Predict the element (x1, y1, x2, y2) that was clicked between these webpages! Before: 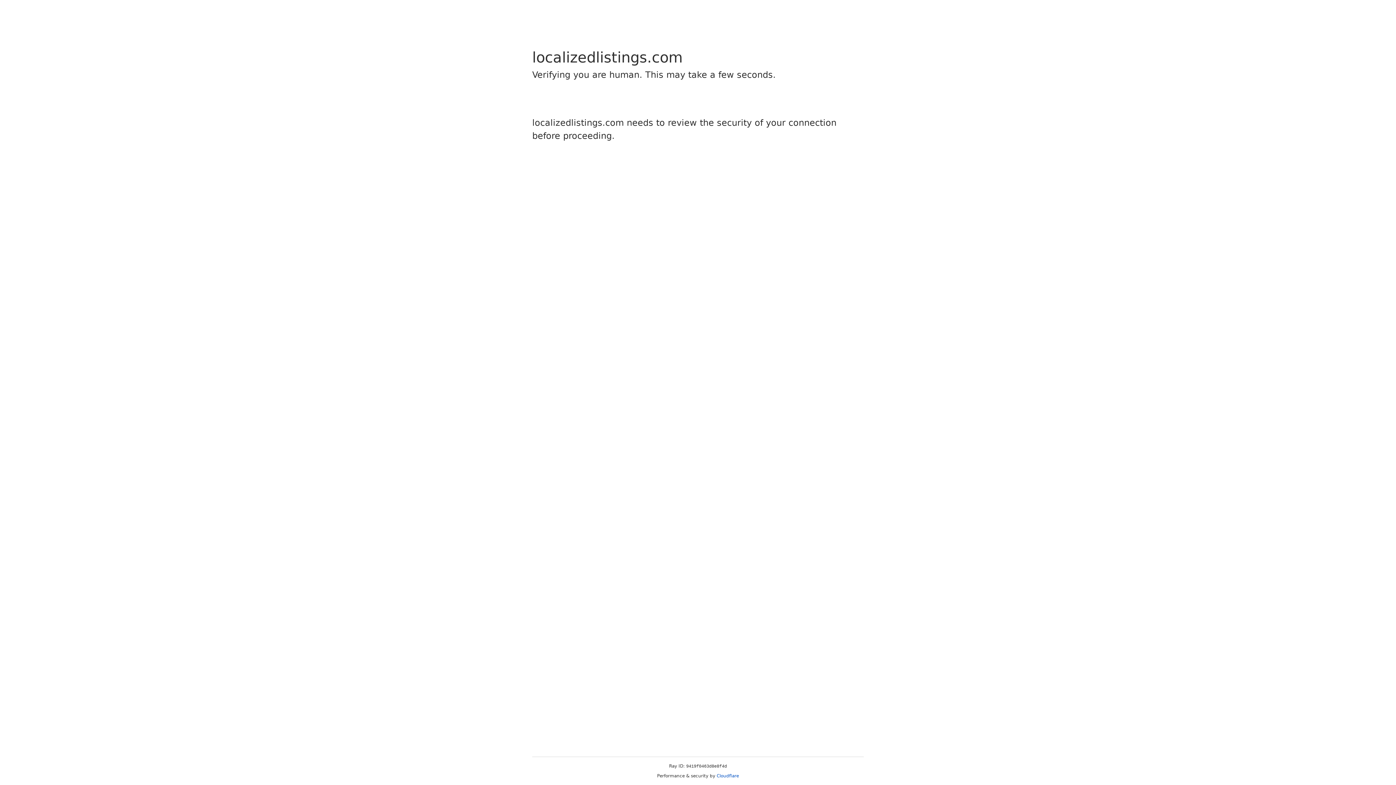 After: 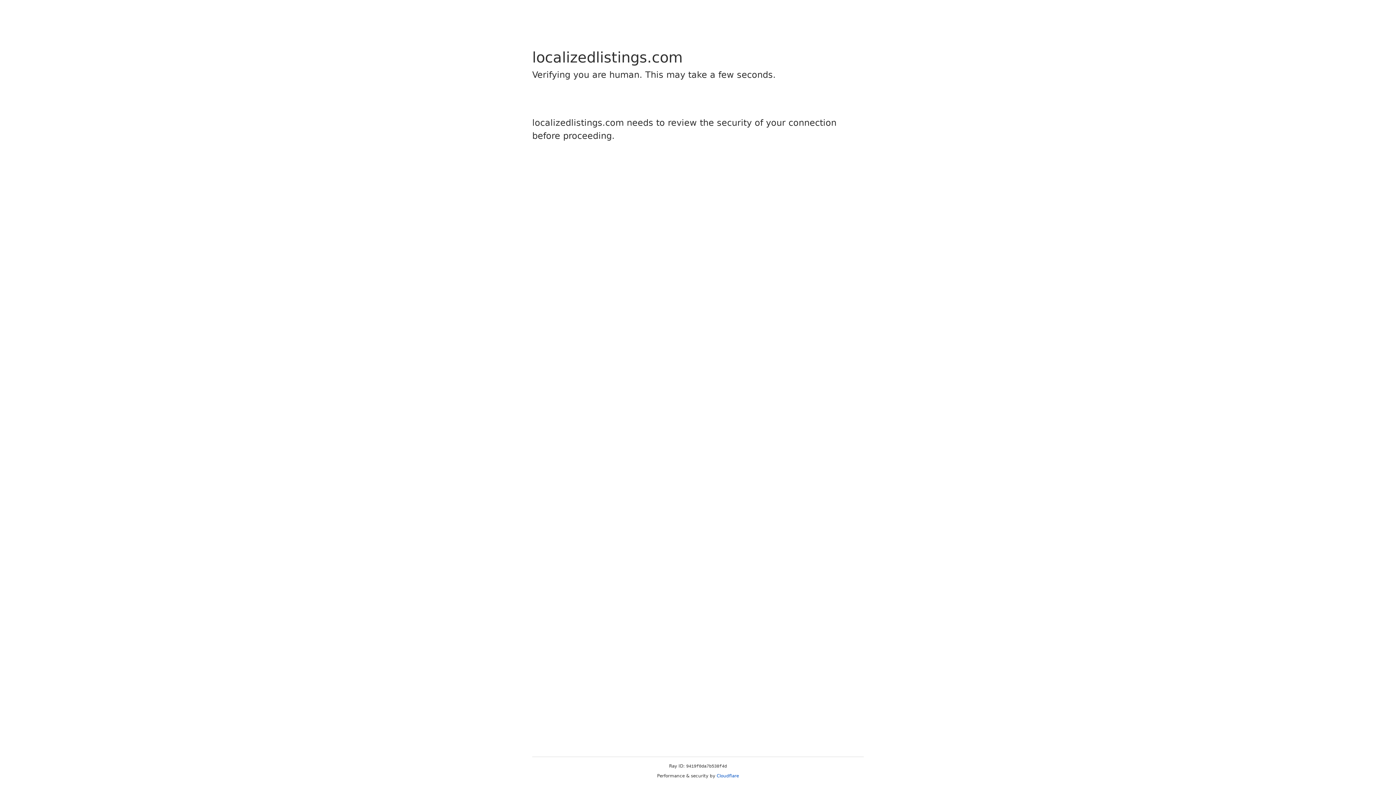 Action: label: Cloudflare bbox: (716, 773, 739, 778)